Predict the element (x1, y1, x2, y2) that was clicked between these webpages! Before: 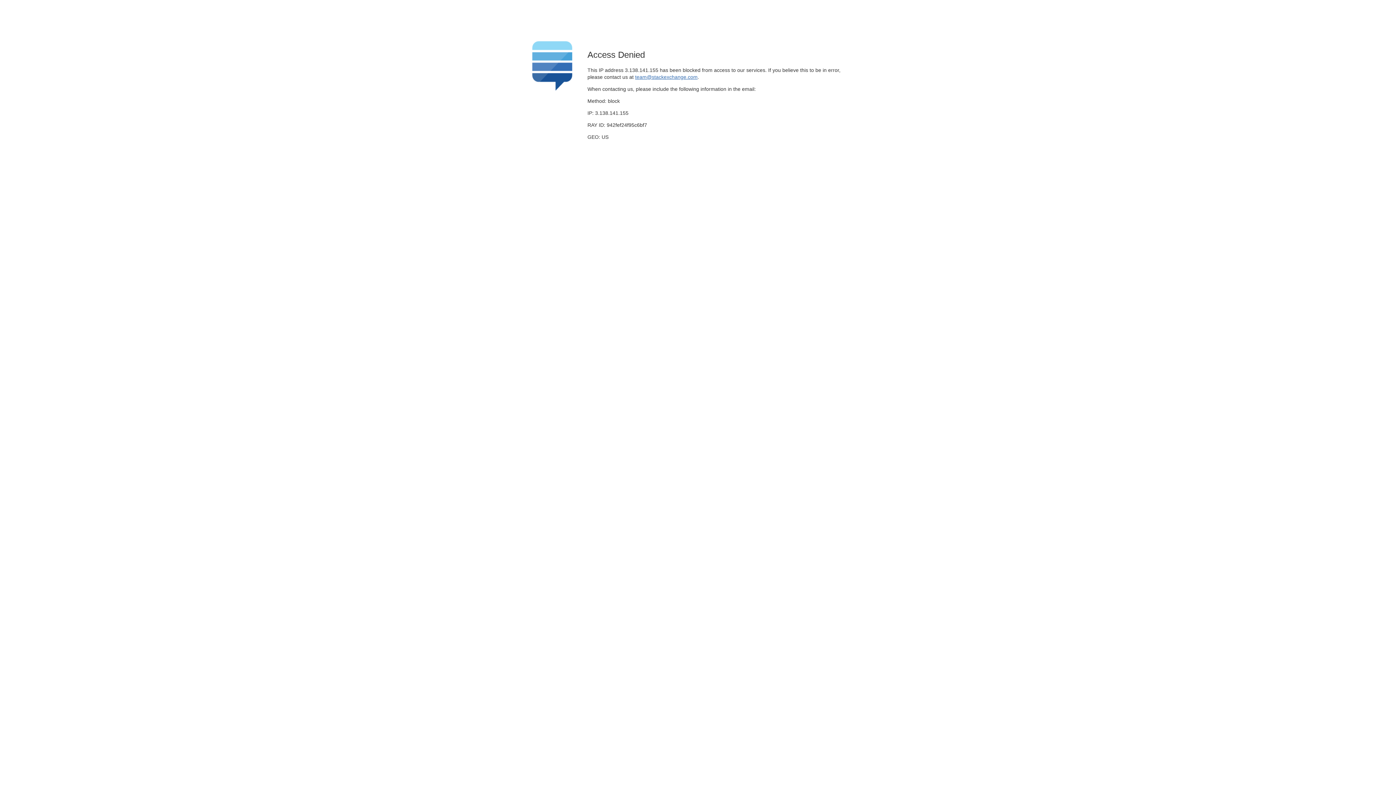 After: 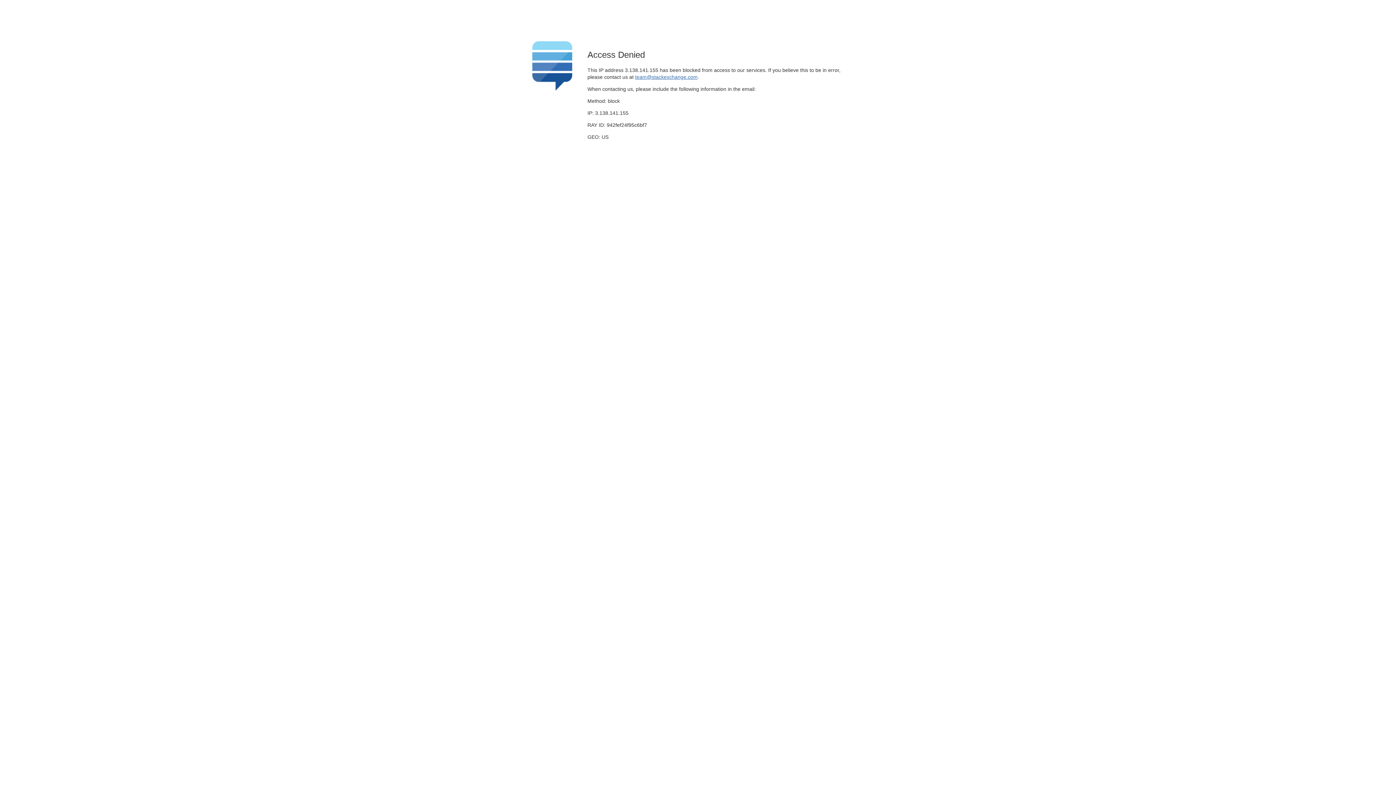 Action: label: team@stackexchange.com bbox: (635, 74, 697, 79)